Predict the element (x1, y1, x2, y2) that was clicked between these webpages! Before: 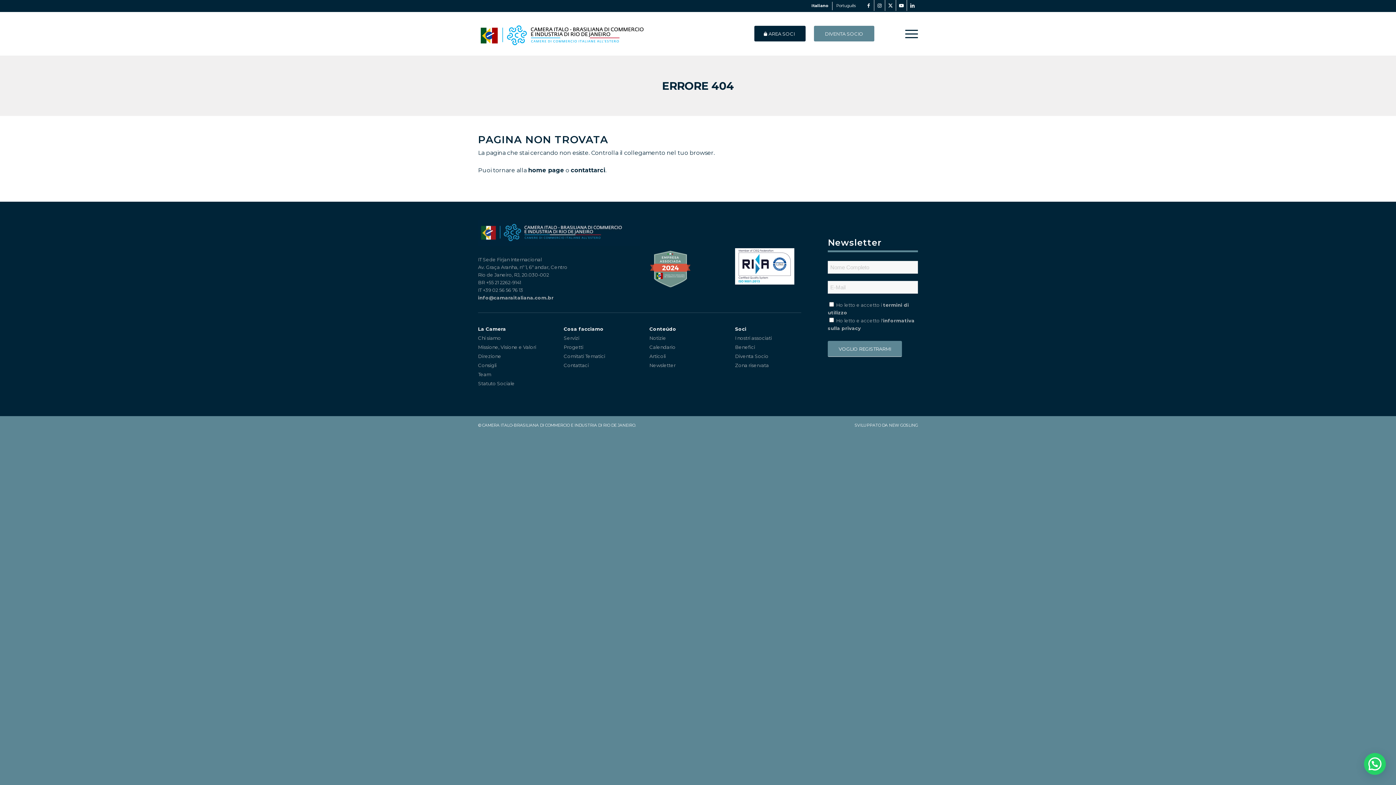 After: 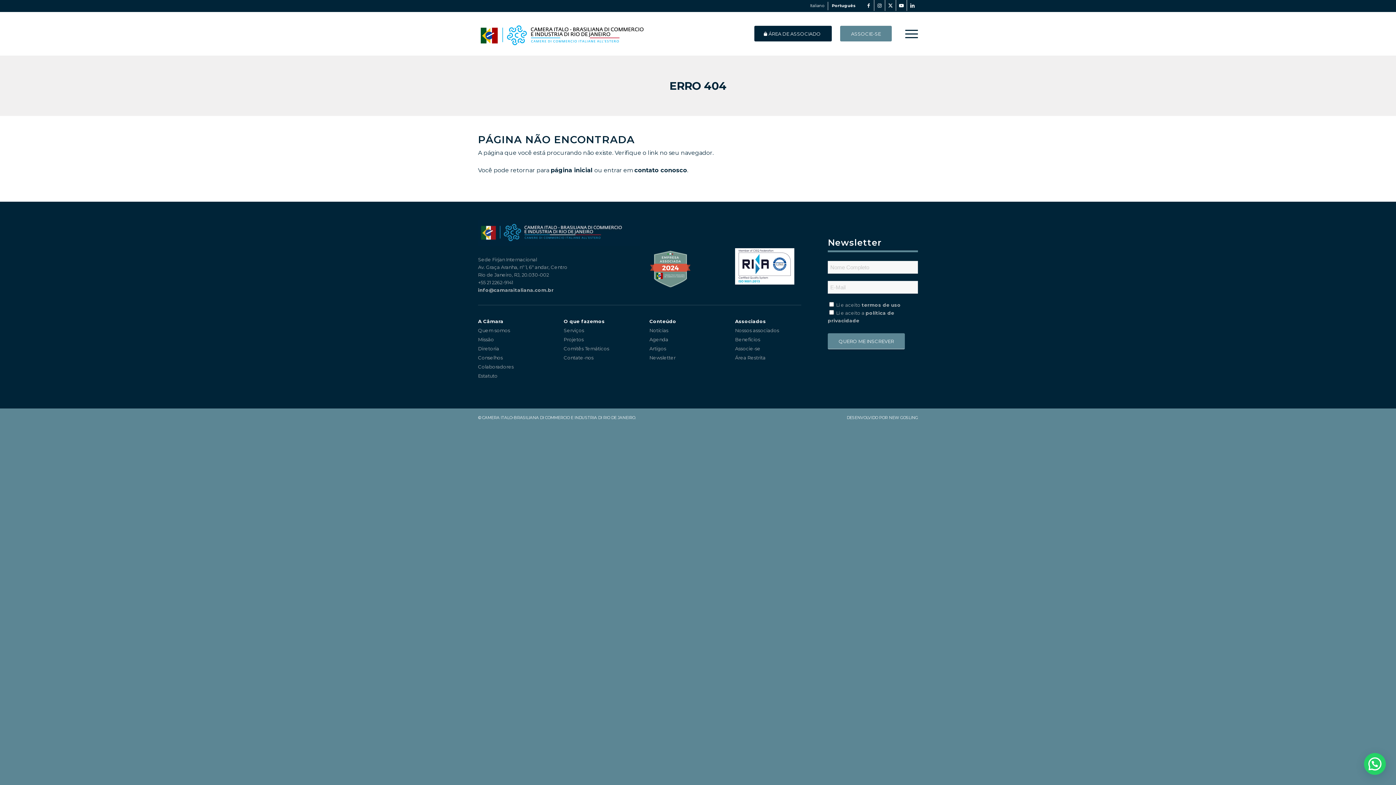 Action: bbox: (832, 1, 859, 10) label: Português